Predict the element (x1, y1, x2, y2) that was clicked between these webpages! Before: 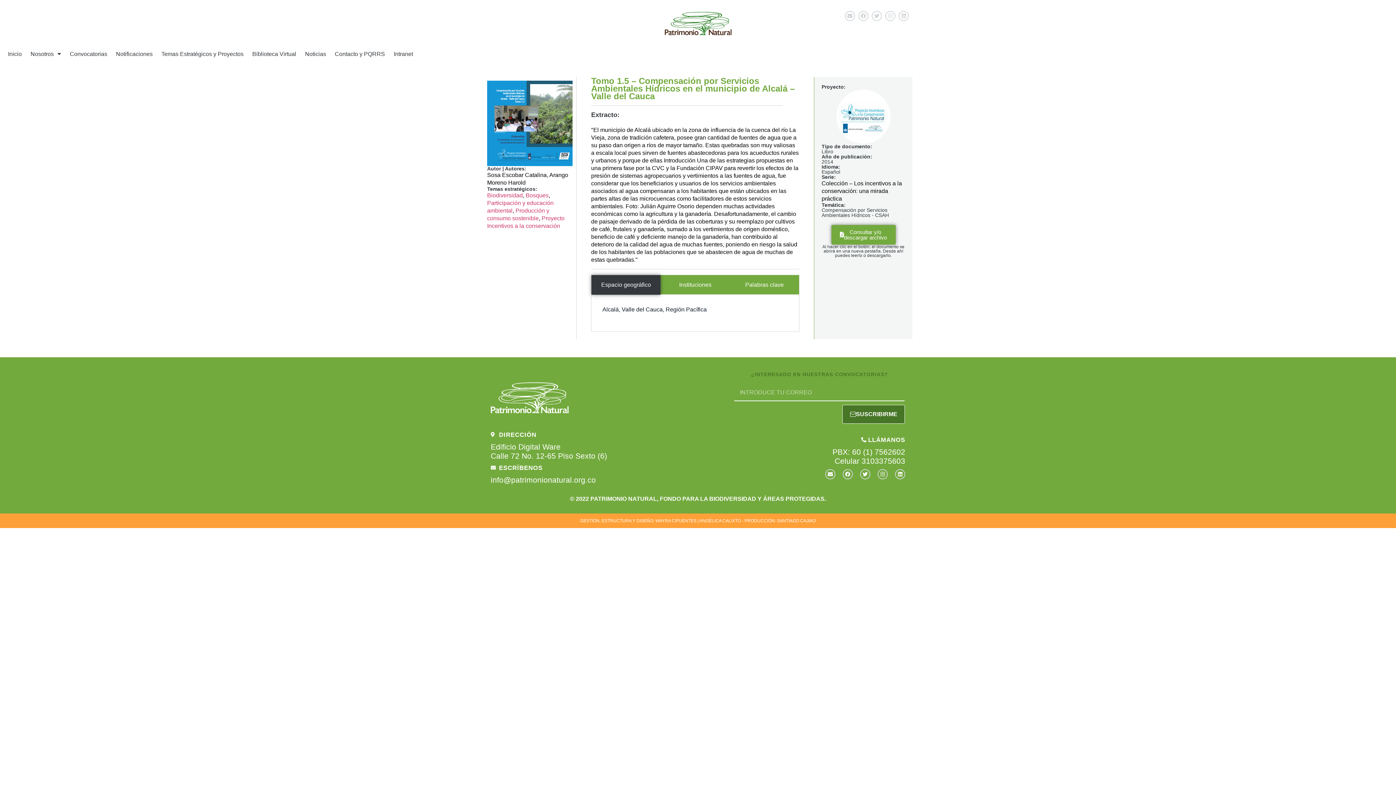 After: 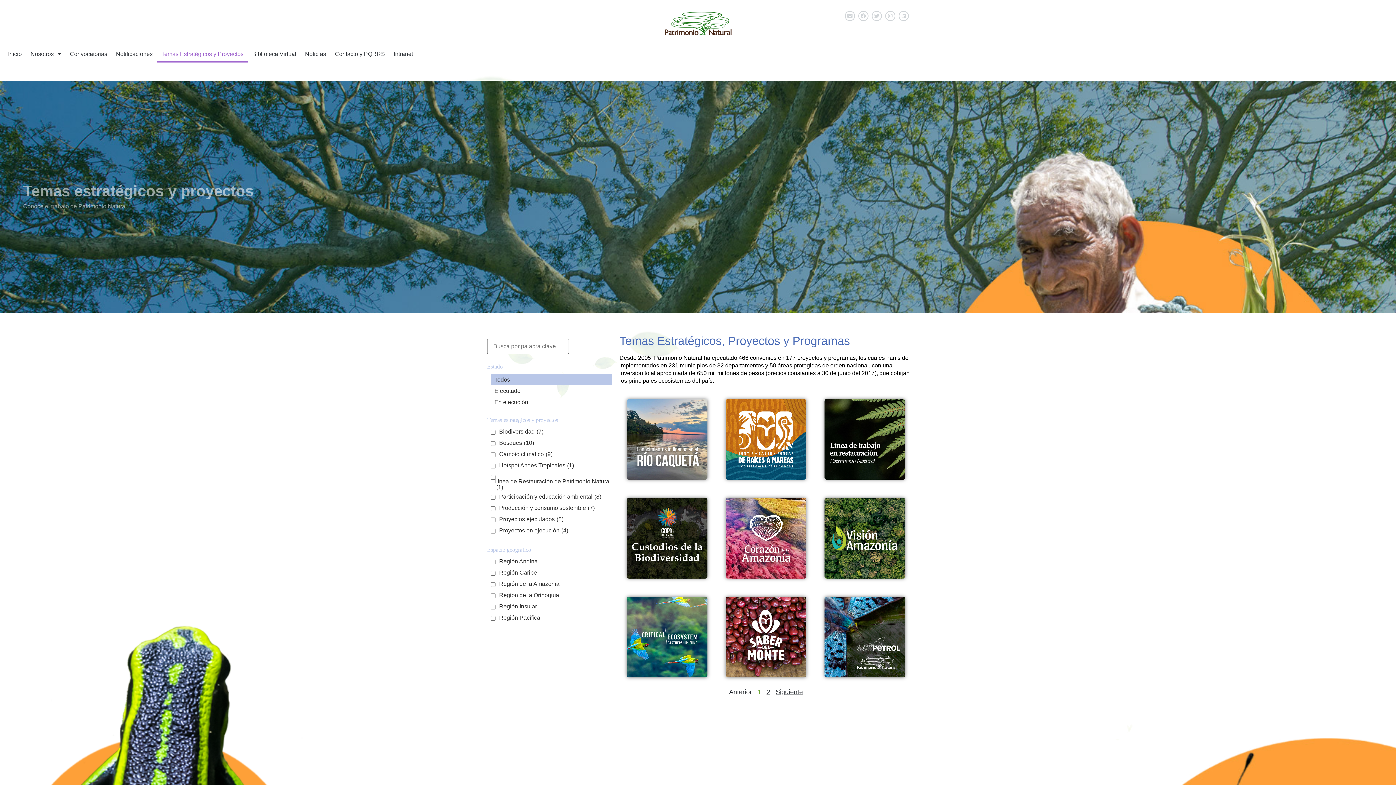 Action: bbox: (157, 45, 248, 62) label: Temas Estratégicos y Proyectos